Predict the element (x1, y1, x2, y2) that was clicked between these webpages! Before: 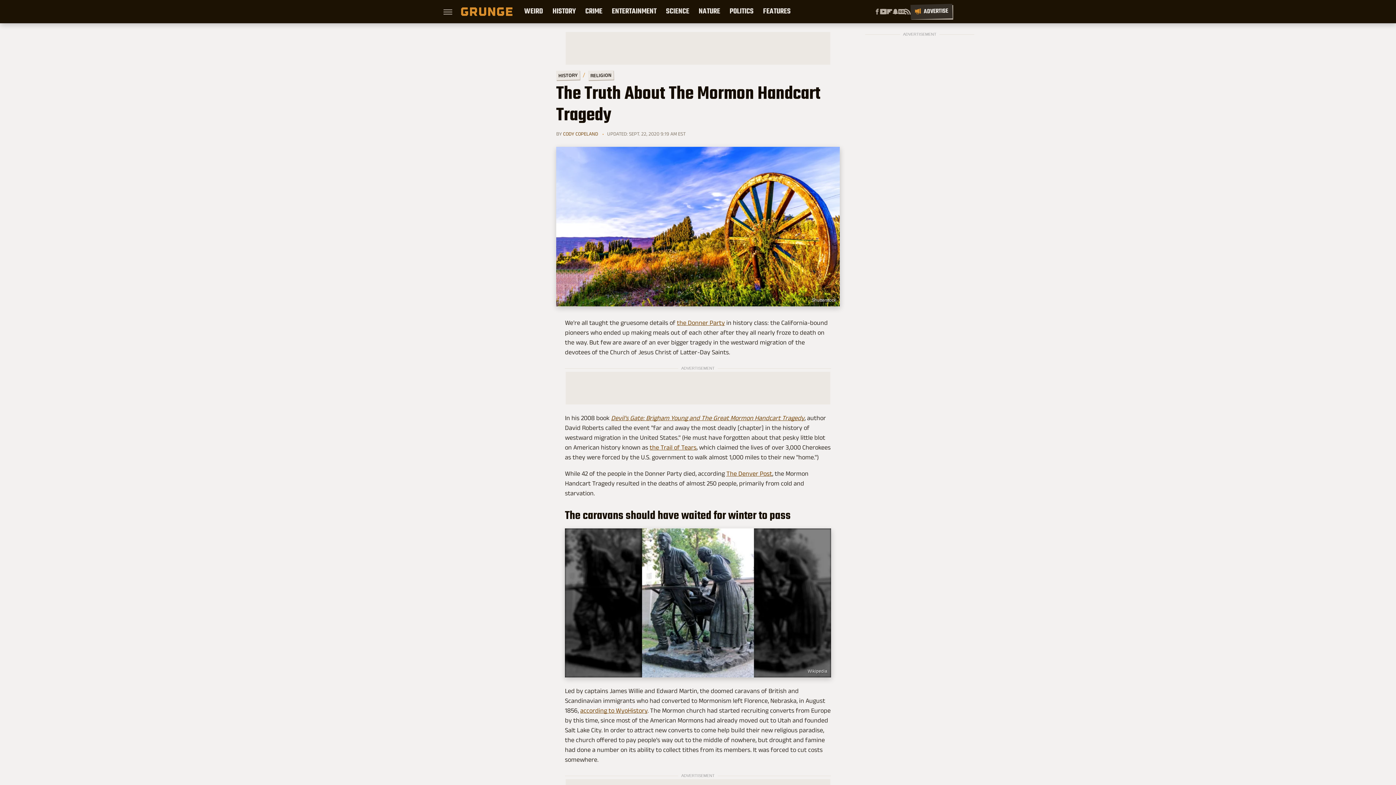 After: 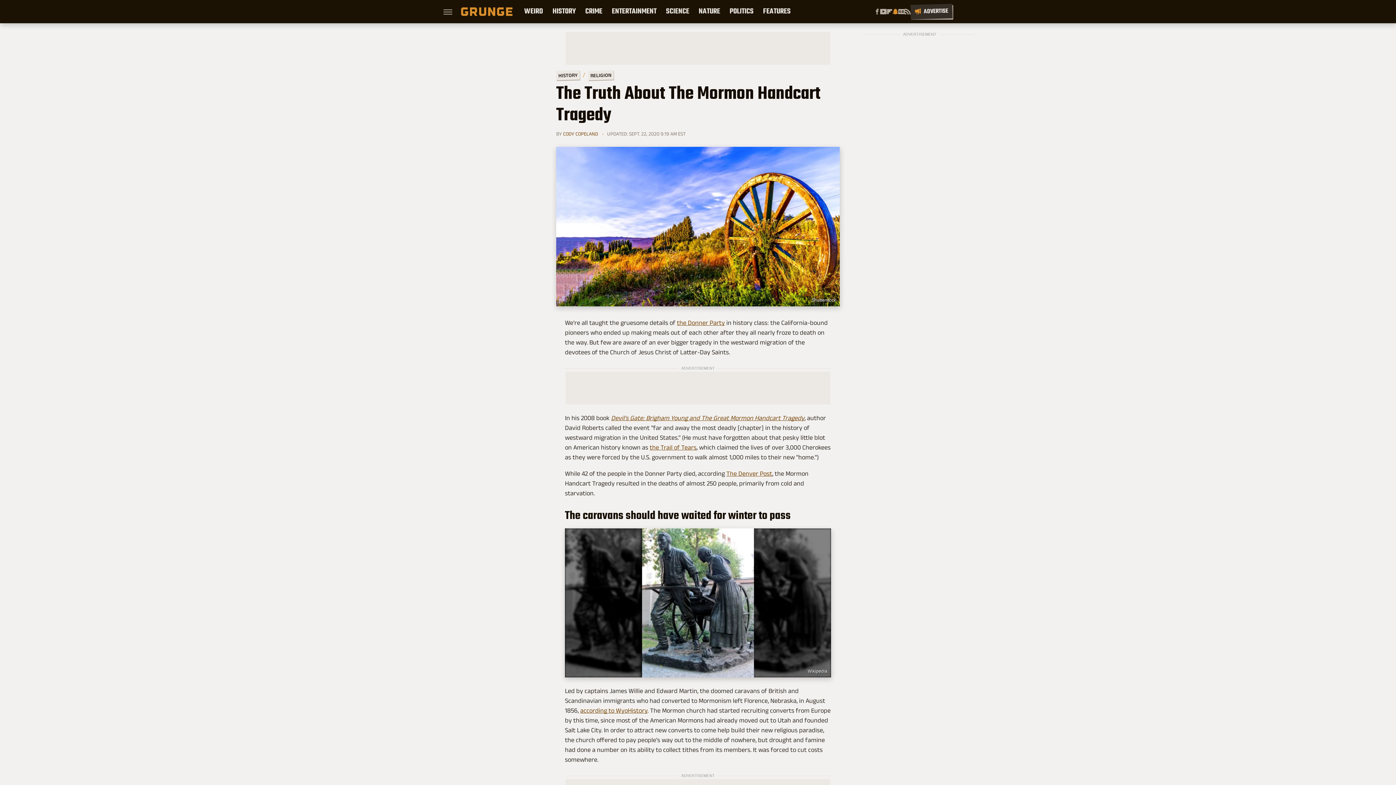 Action: label: Snapchat bbox: (892, 8, 898, 14)